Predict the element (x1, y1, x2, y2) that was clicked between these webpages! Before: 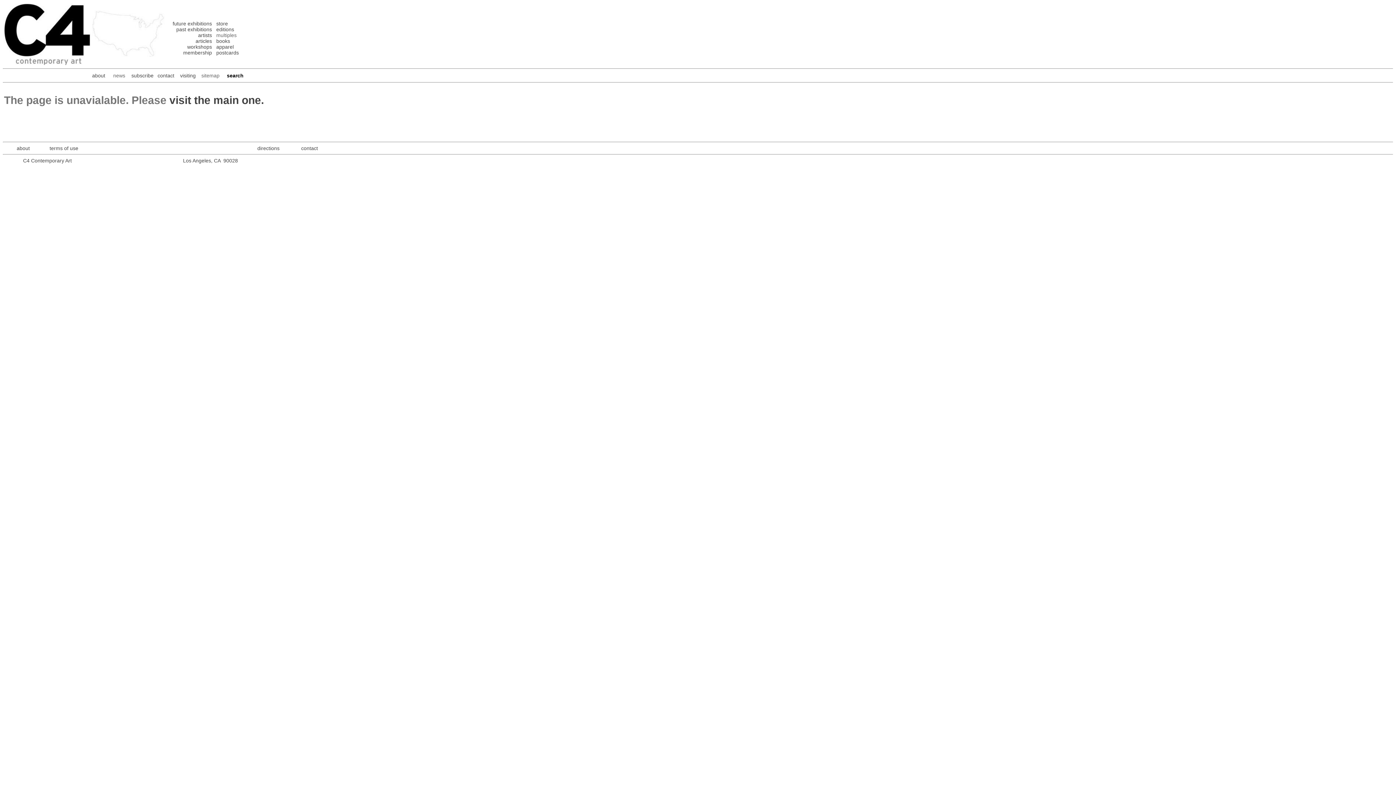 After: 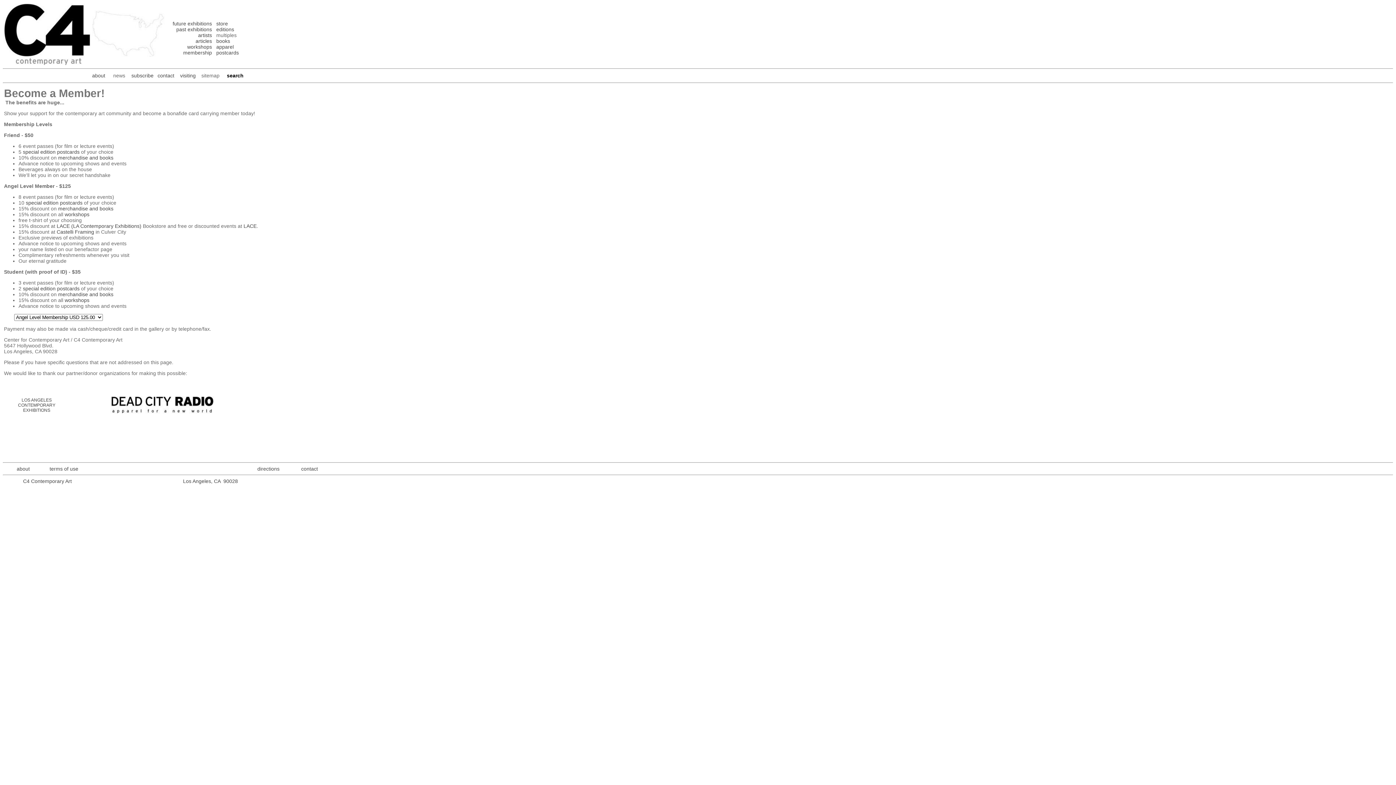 Action: label: membership bbox: (183, 49, 212, 55)